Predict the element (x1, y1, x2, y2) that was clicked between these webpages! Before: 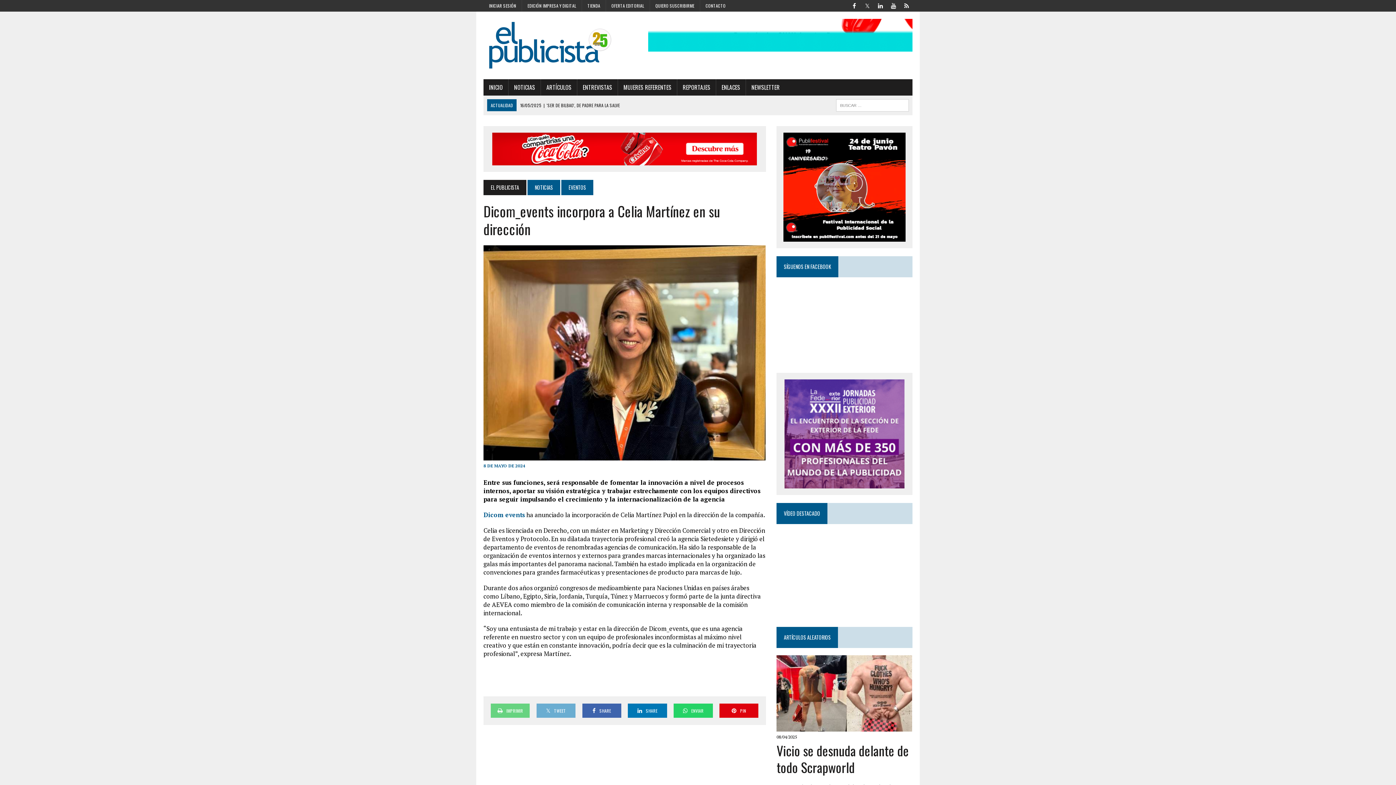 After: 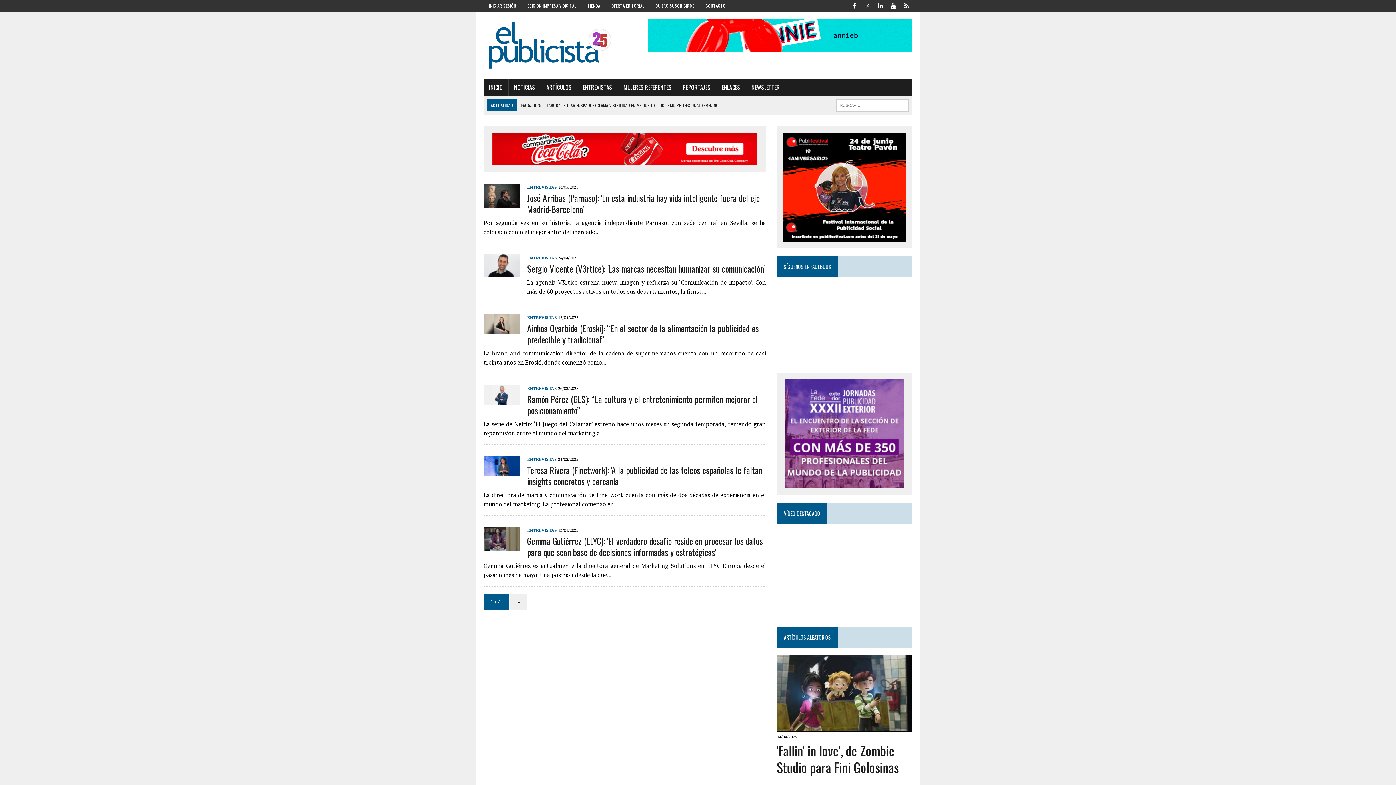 Action: label: ENTREVISTAS bbox: (577, 79, 617, 95)